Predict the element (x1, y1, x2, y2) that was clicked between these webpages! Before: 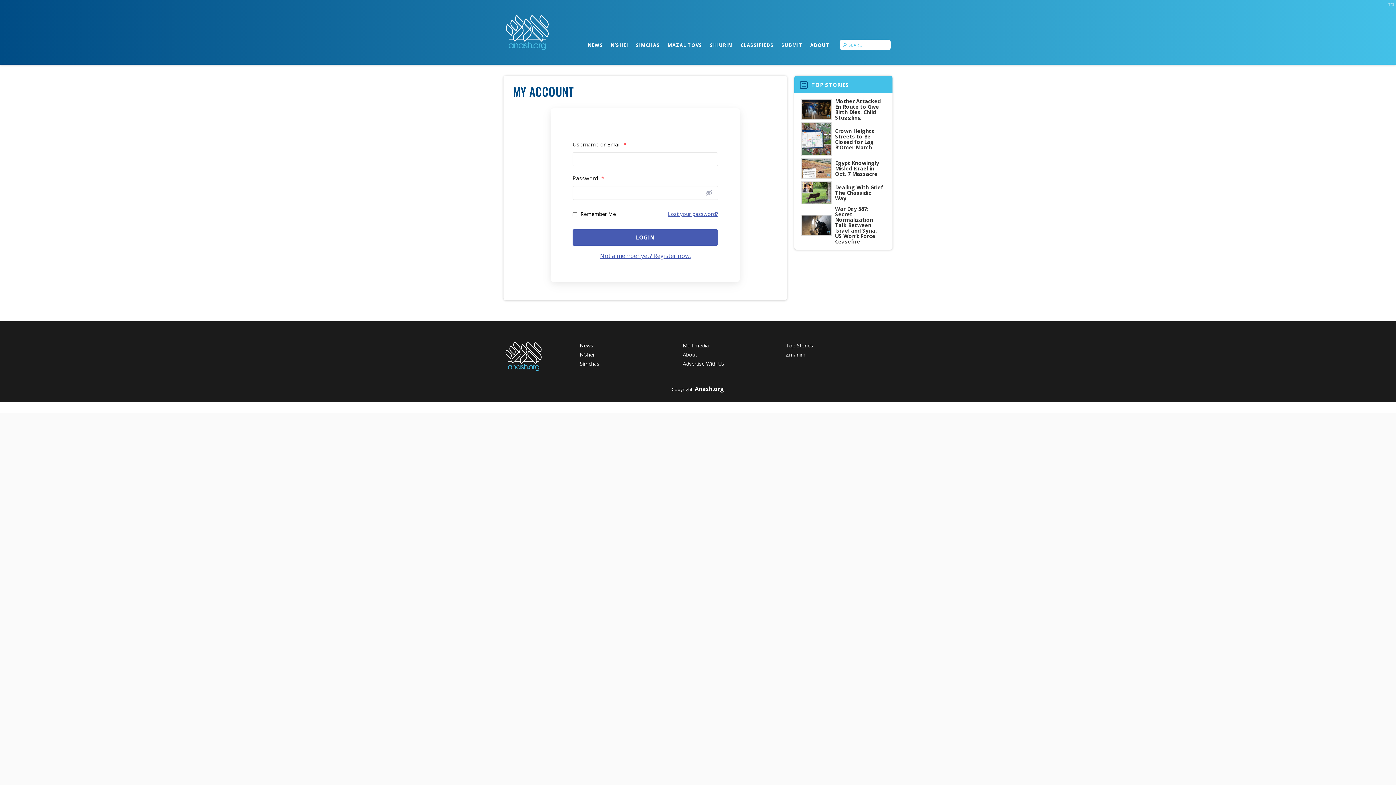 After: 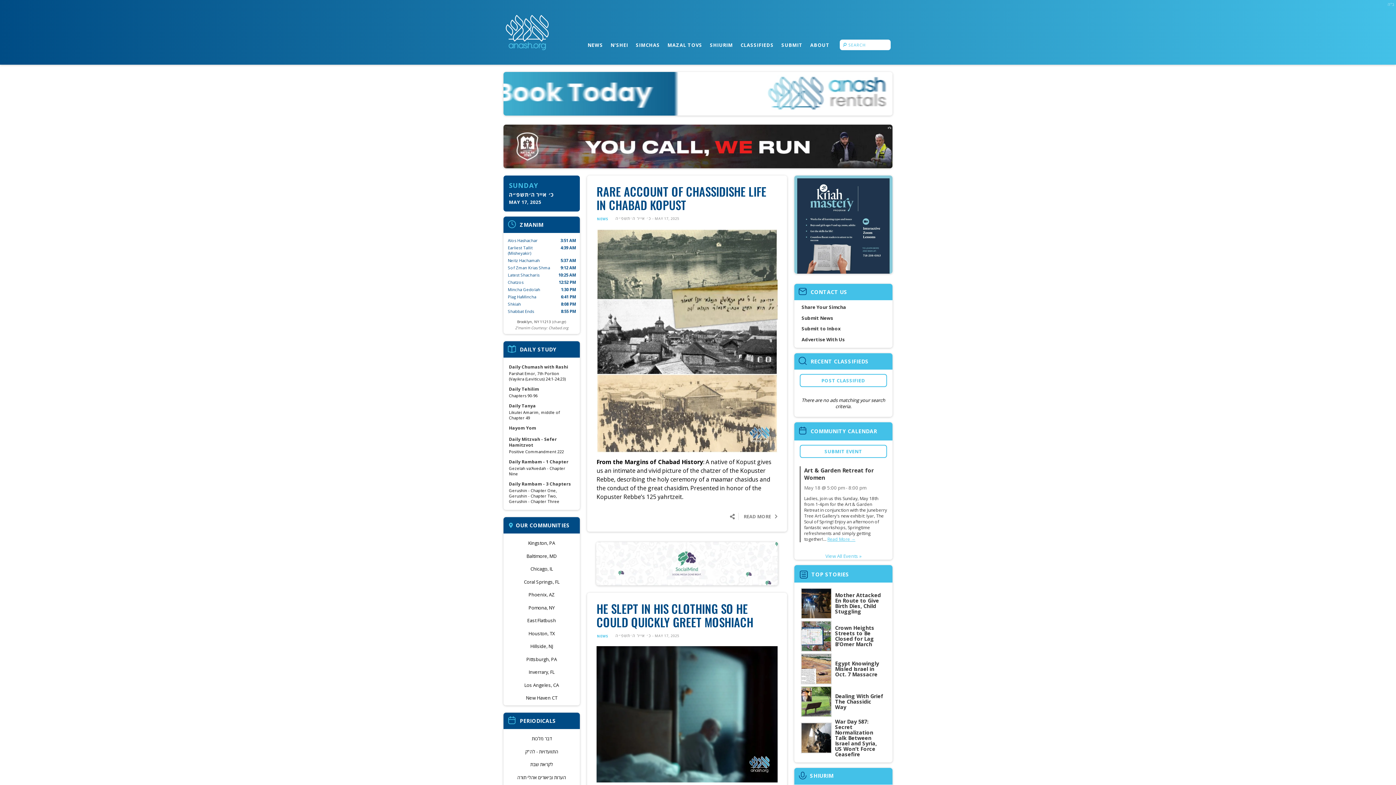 Action: bbox: (505, 351, 541, 359)